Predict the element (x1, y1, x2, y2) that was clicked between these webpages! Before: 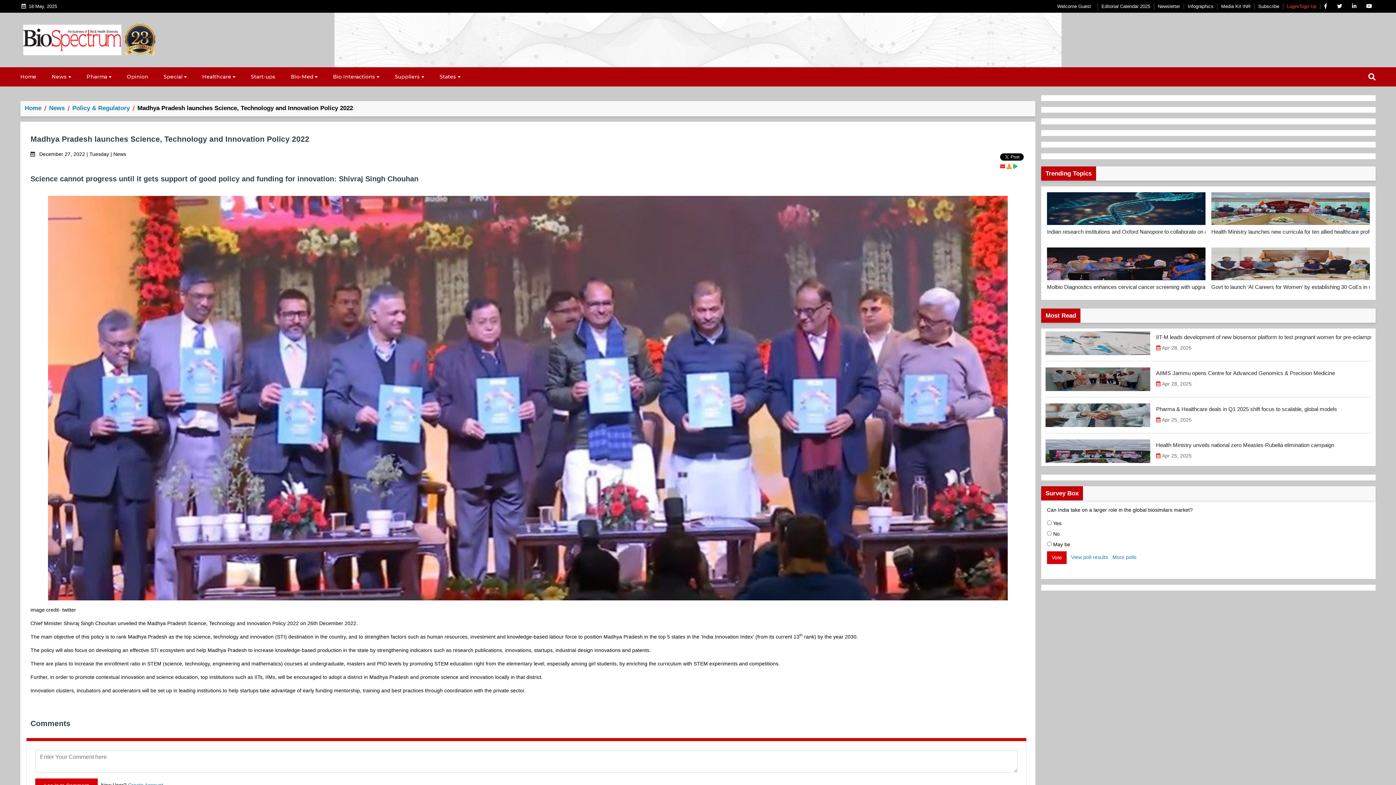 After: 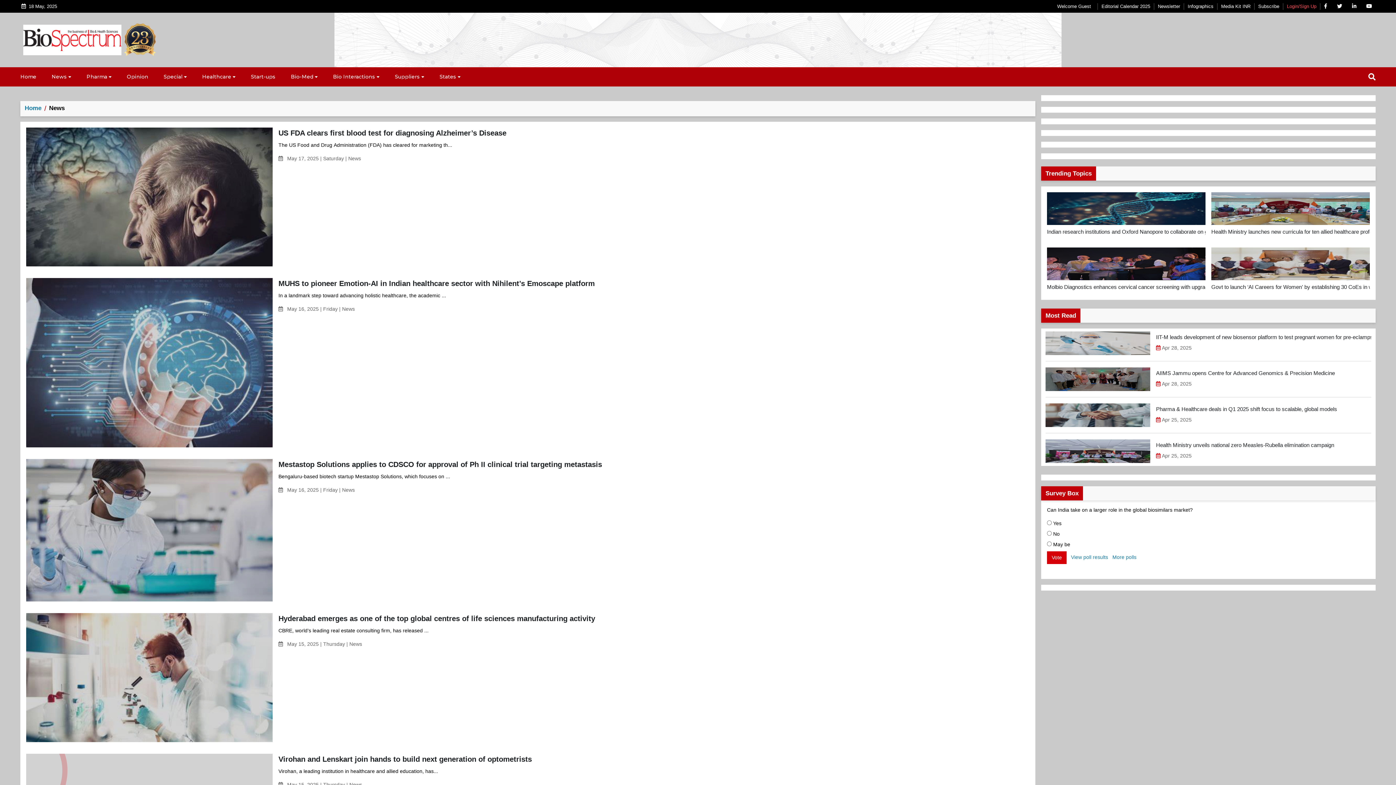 Action: label: News bbox: (51, 67, 71, 86)